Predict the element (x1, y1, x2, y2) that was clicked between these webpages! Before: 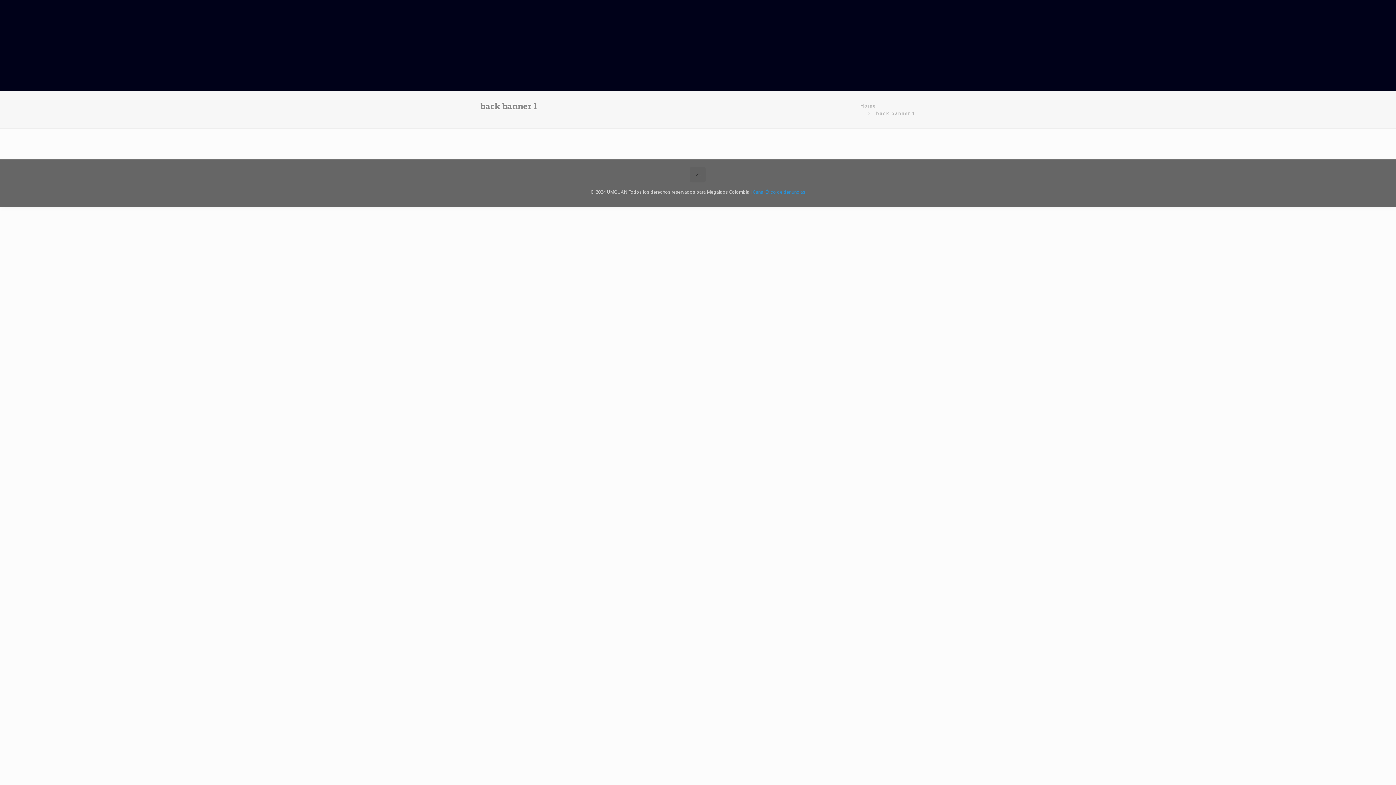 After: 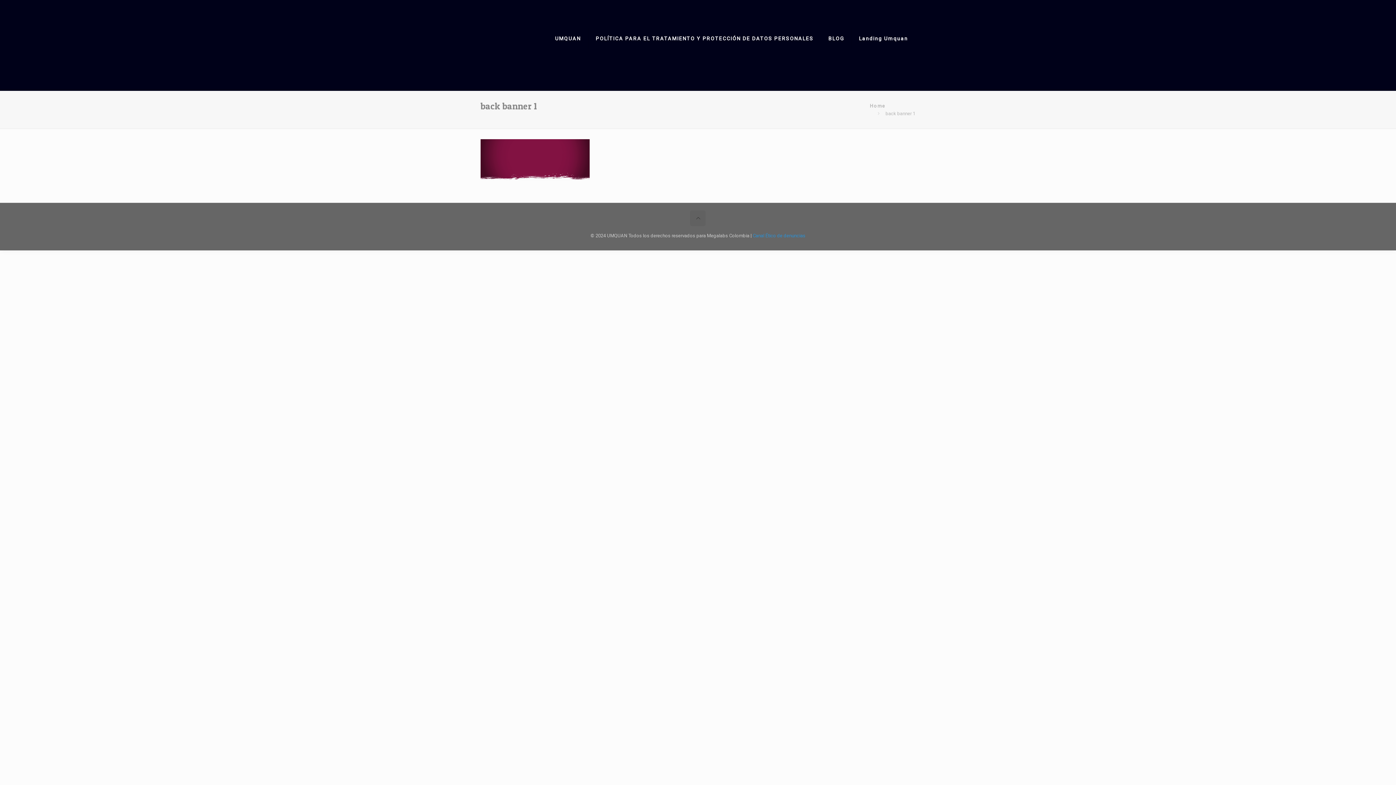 Action: bbox: (690, 166, 705, 182)